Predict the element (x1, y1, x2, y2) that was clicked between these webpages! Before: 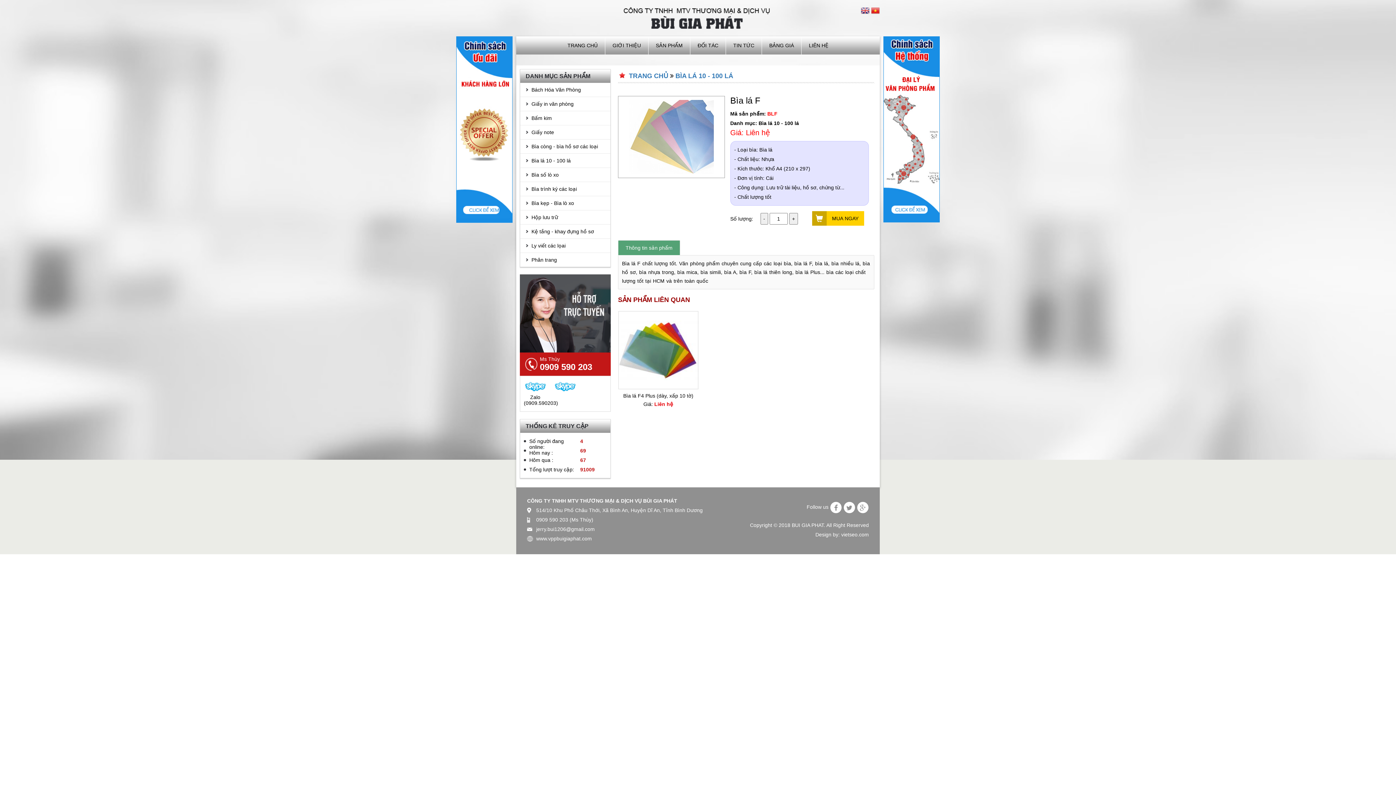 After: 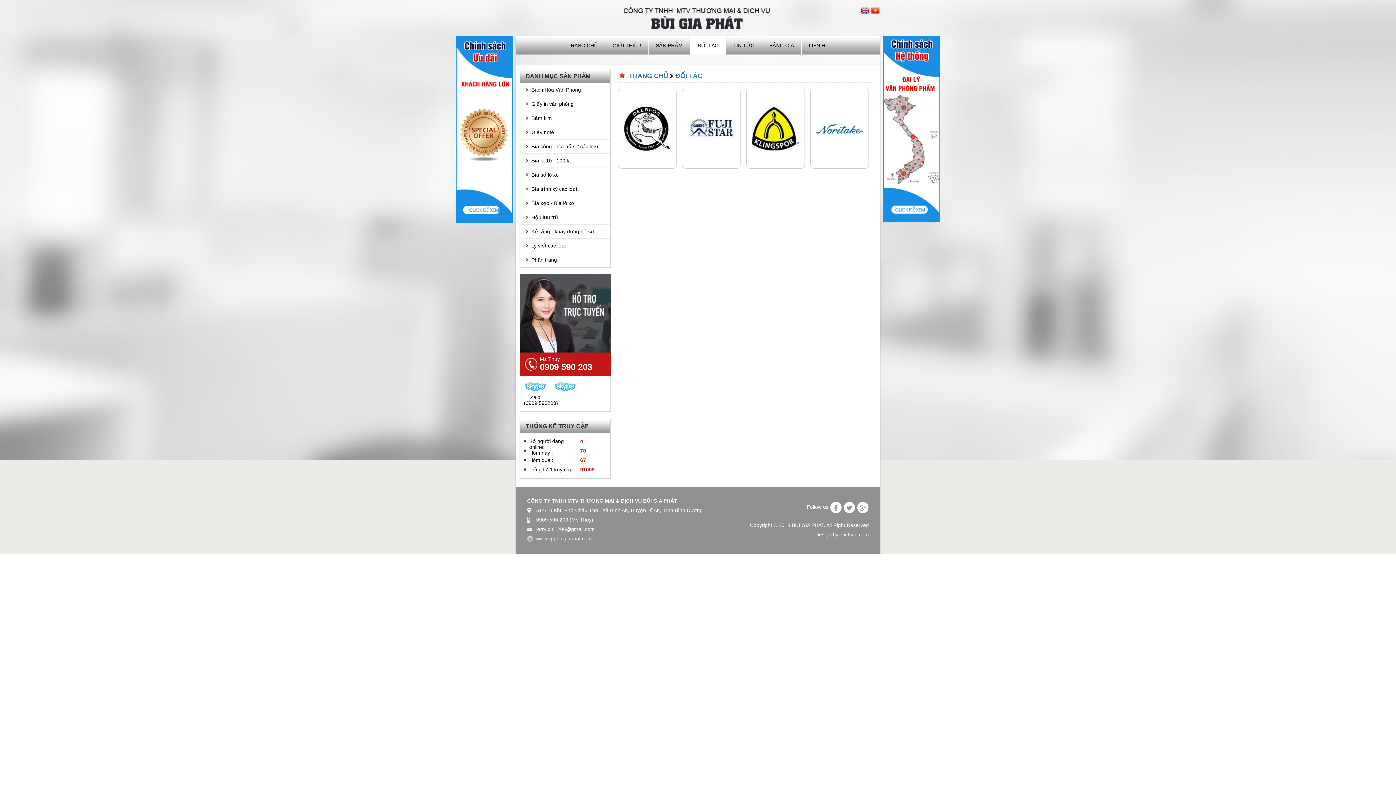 Action: bbox: (690, 36, 725, 54) label: ĐỐI TÁC